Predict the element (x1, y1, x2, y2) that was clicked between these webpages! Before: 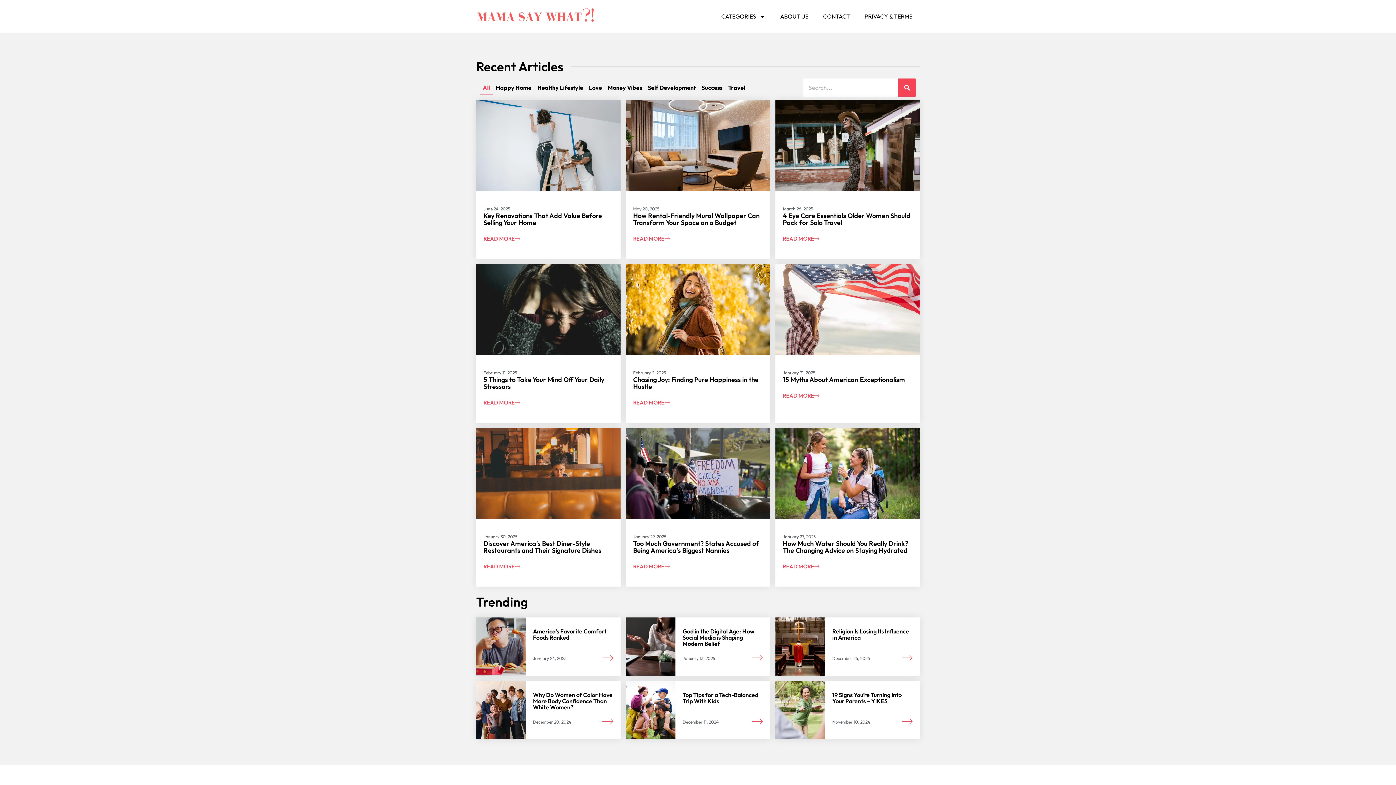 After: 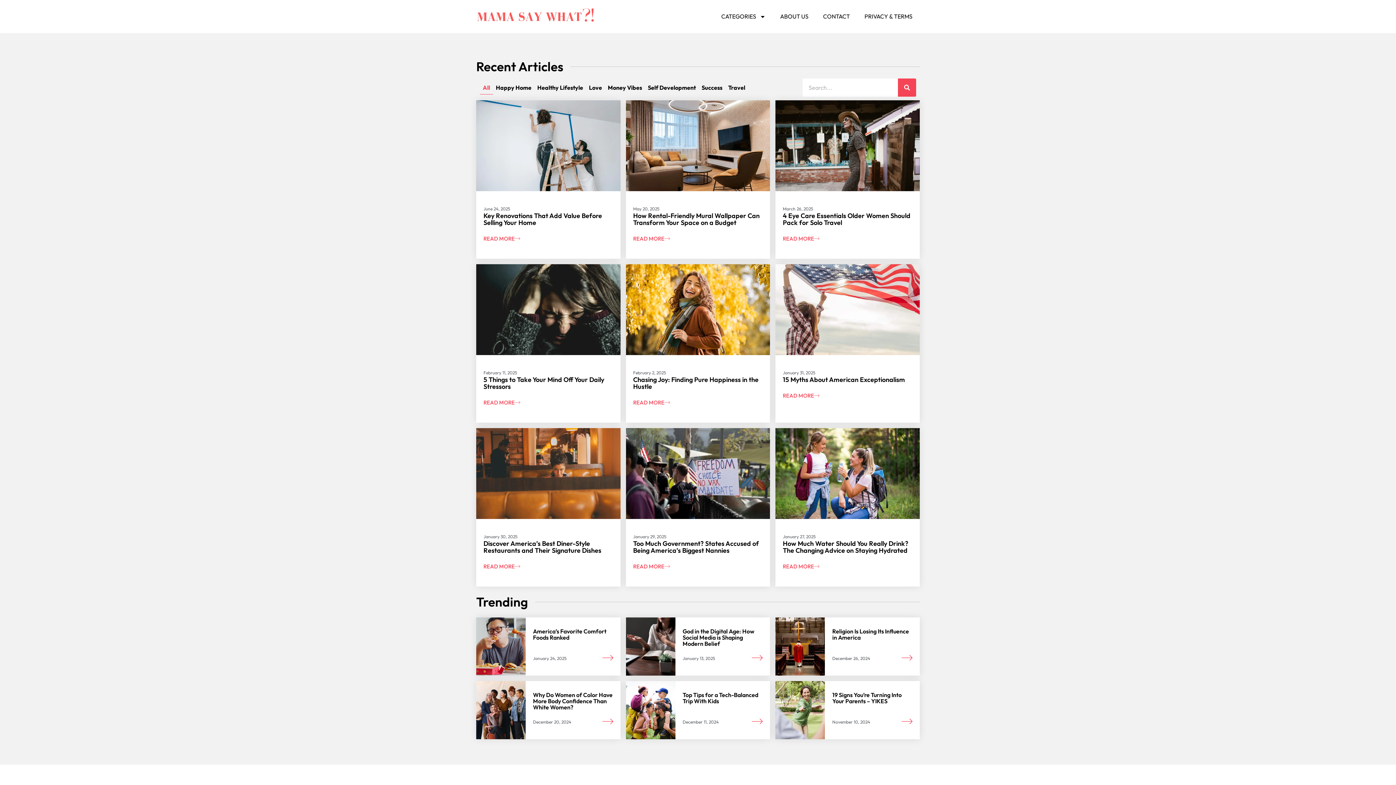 Action: bbox: (783, 533, 815, 540) label: January 27, 2025